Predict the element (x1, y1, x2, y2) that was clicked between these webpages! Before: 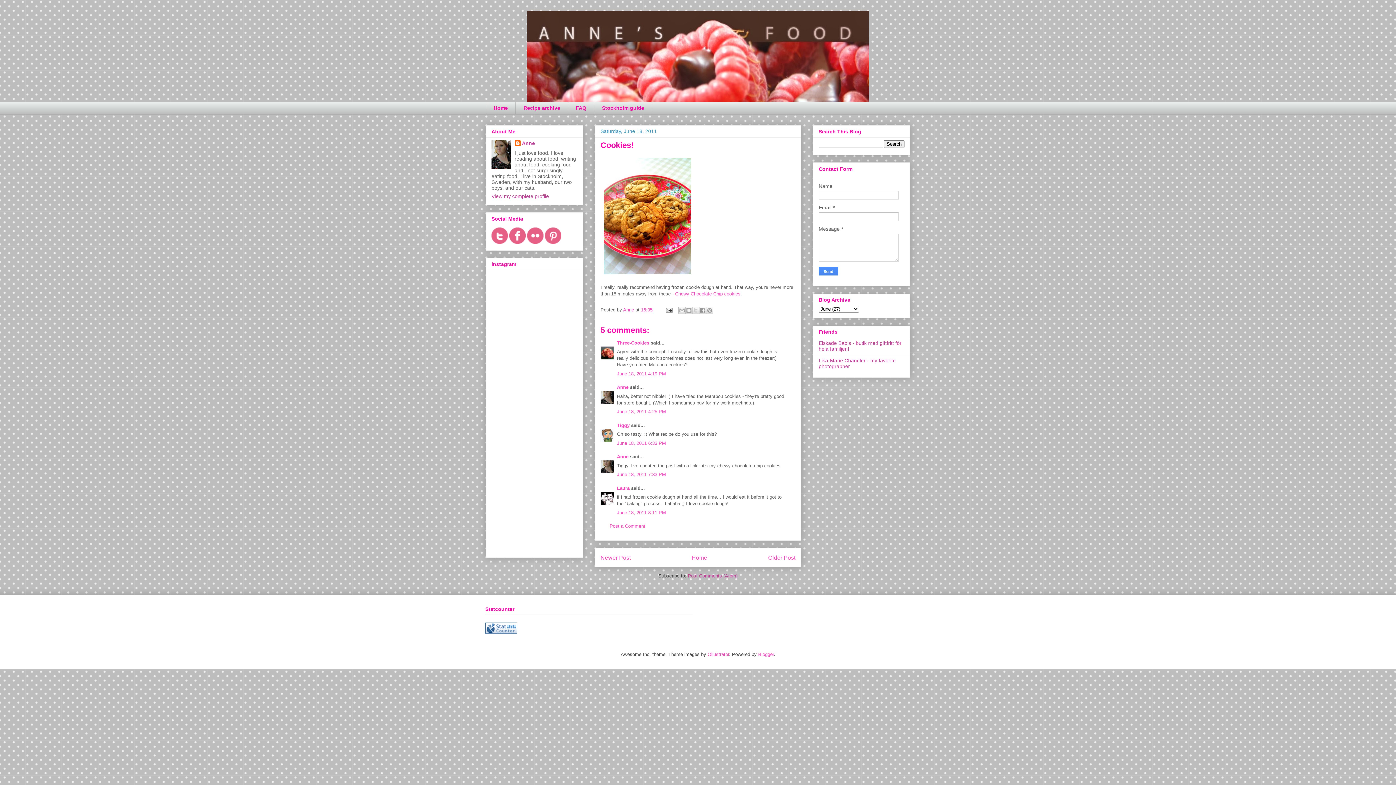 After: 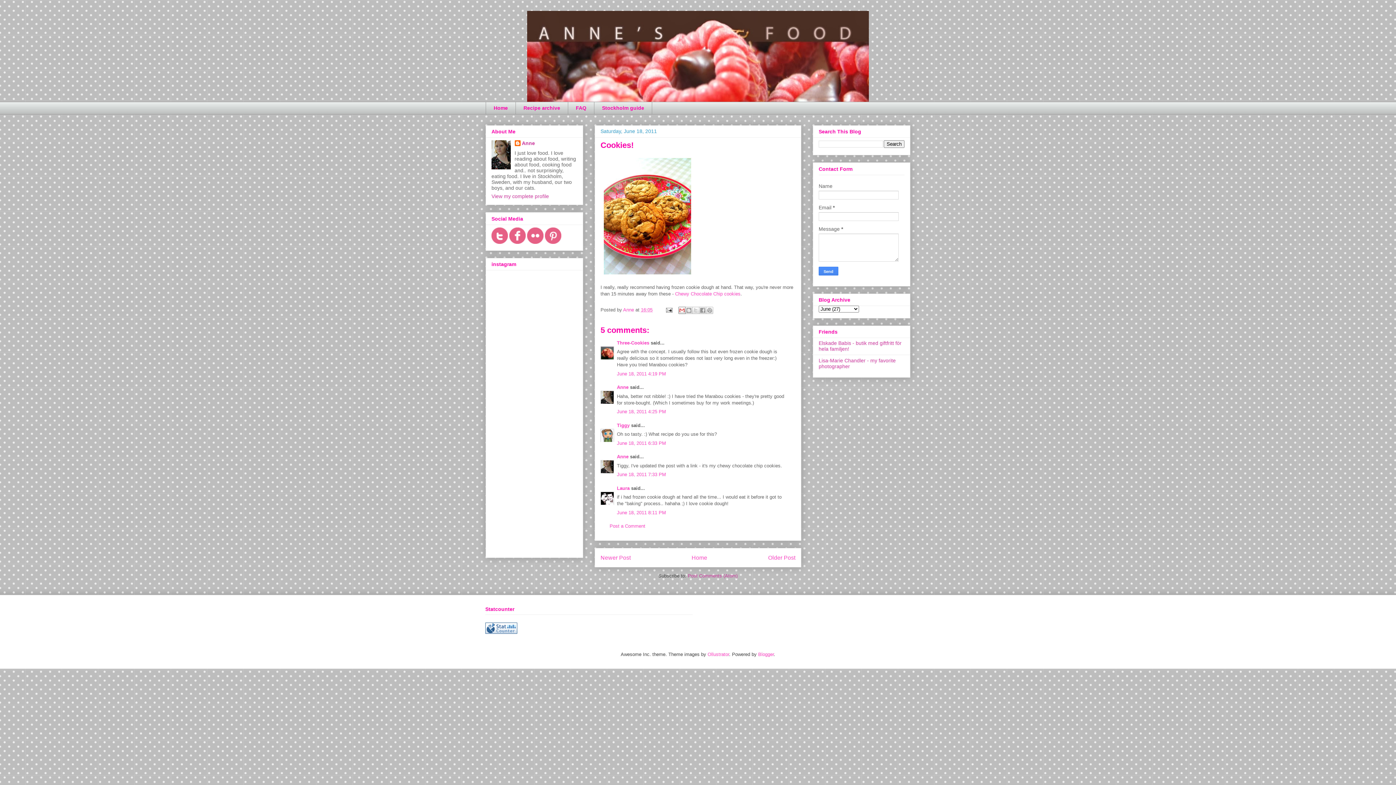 Action: label: Email This bbox: (678, 306, 685, 314)